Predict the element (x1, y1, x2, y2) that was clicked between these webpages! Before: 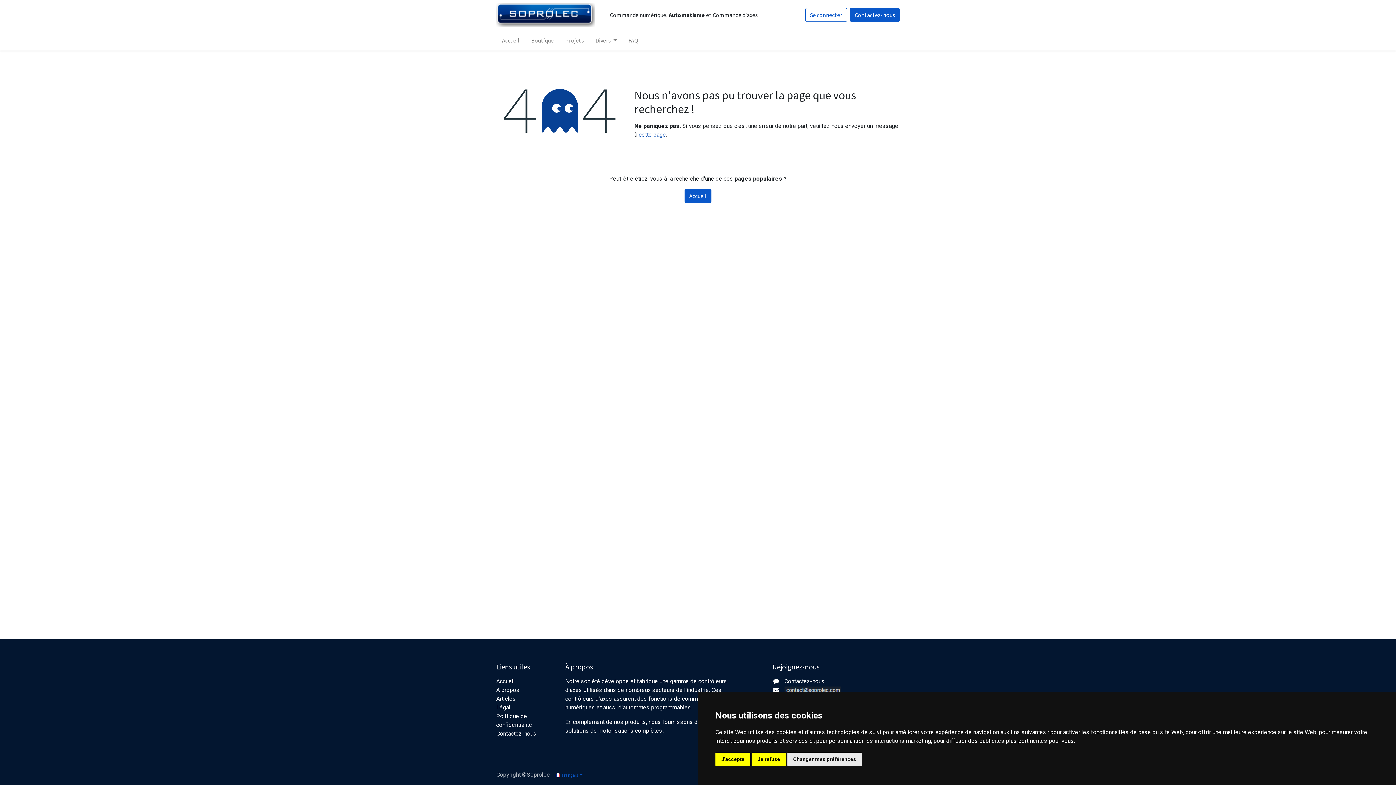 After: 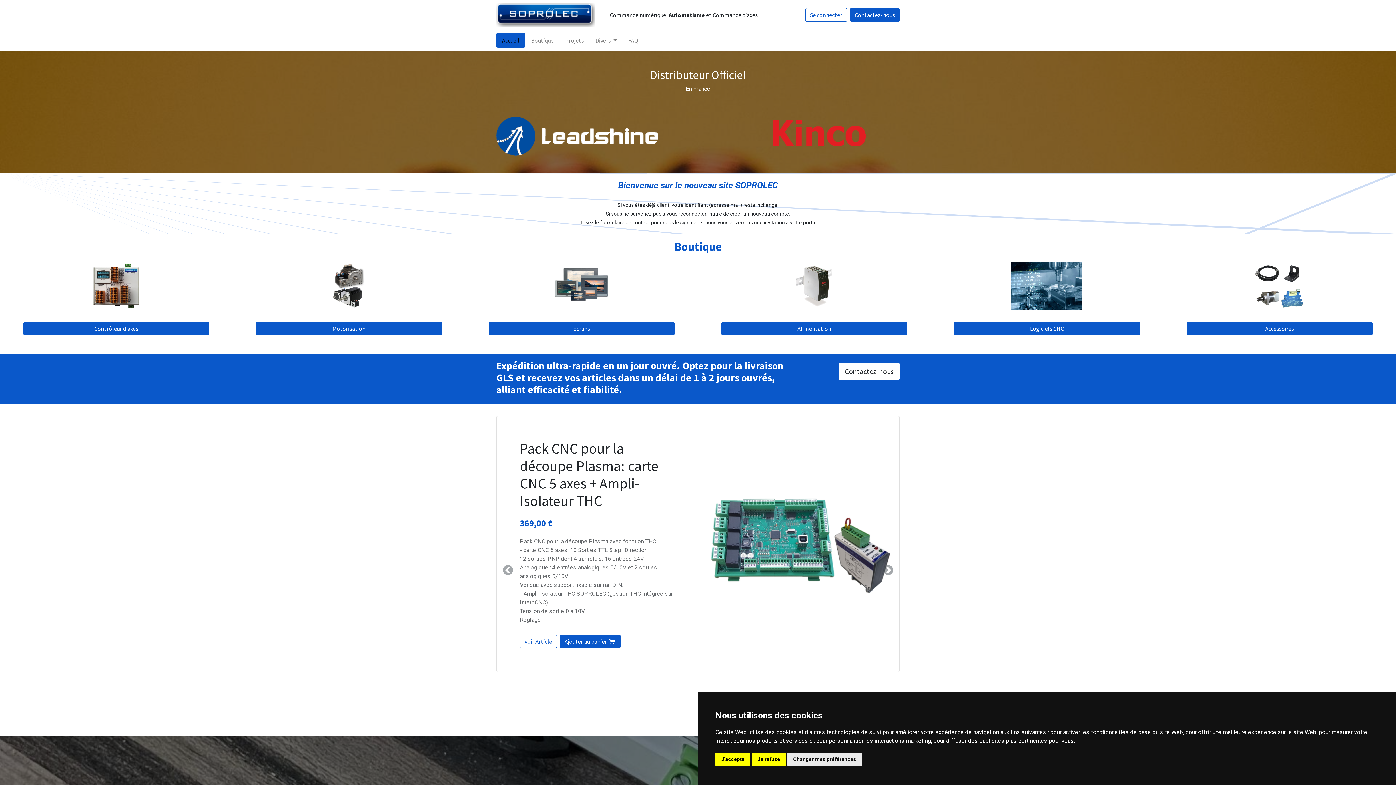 Action: bbox: (496, 2, 595, 26)